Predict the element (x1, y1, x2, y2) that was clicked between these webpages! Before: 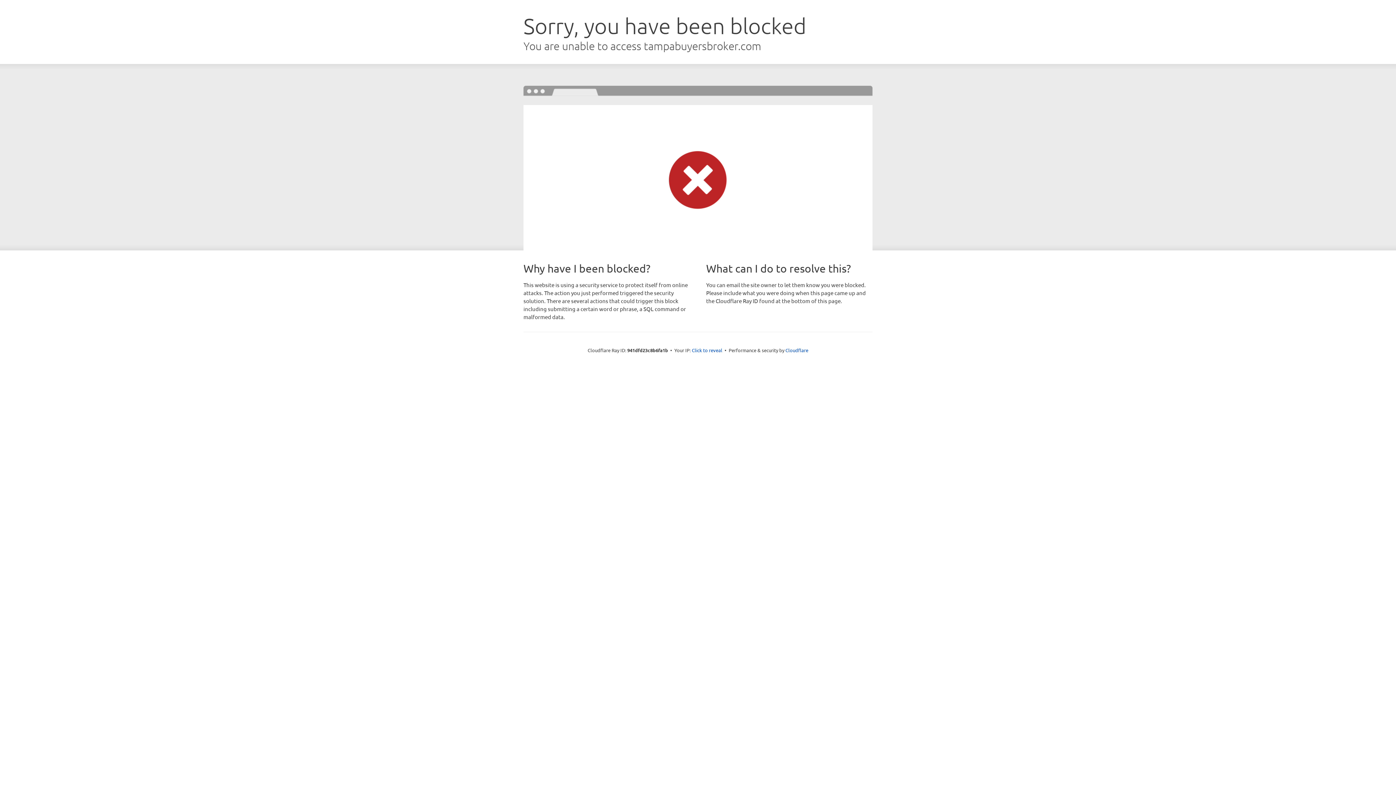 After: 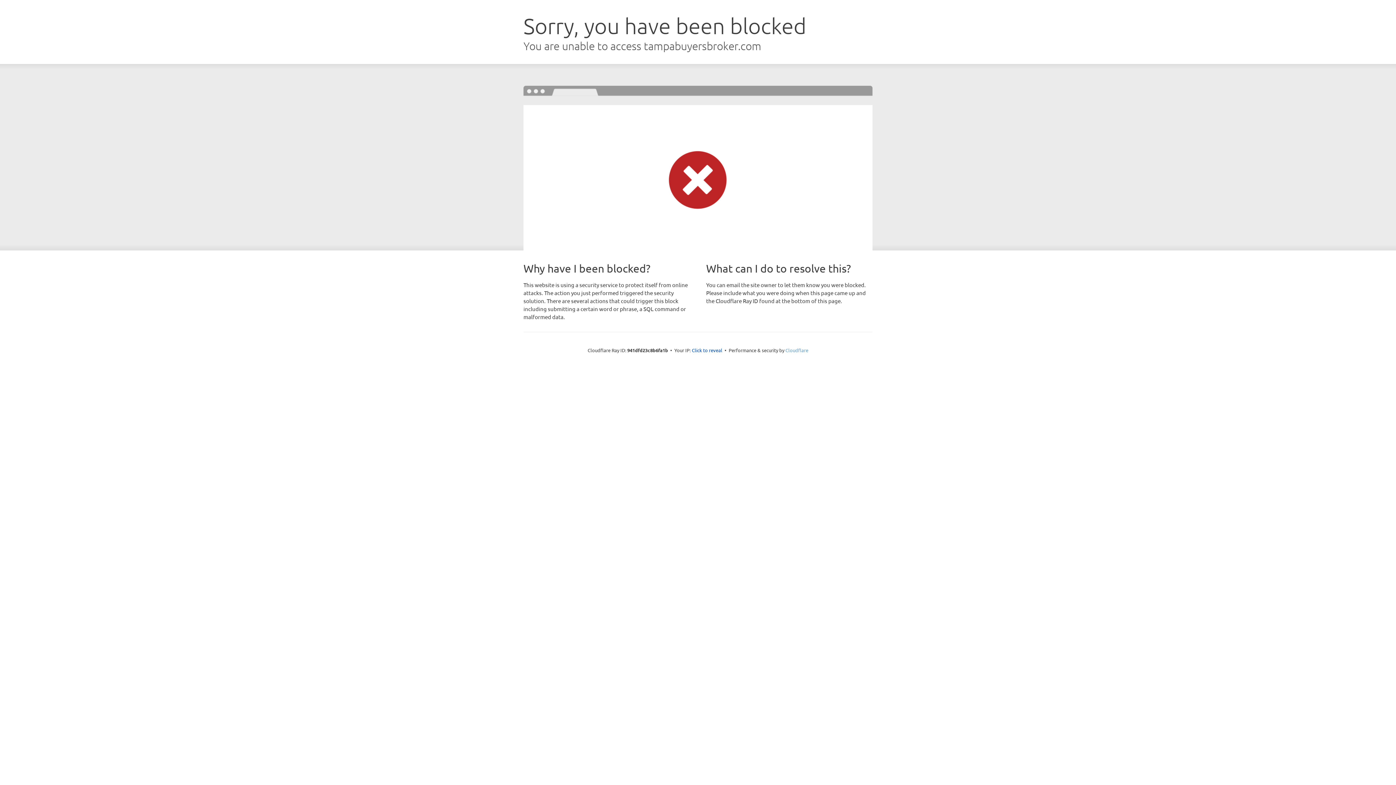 Action: bbox: (785, 347, 808, 353) label: Cloudflare